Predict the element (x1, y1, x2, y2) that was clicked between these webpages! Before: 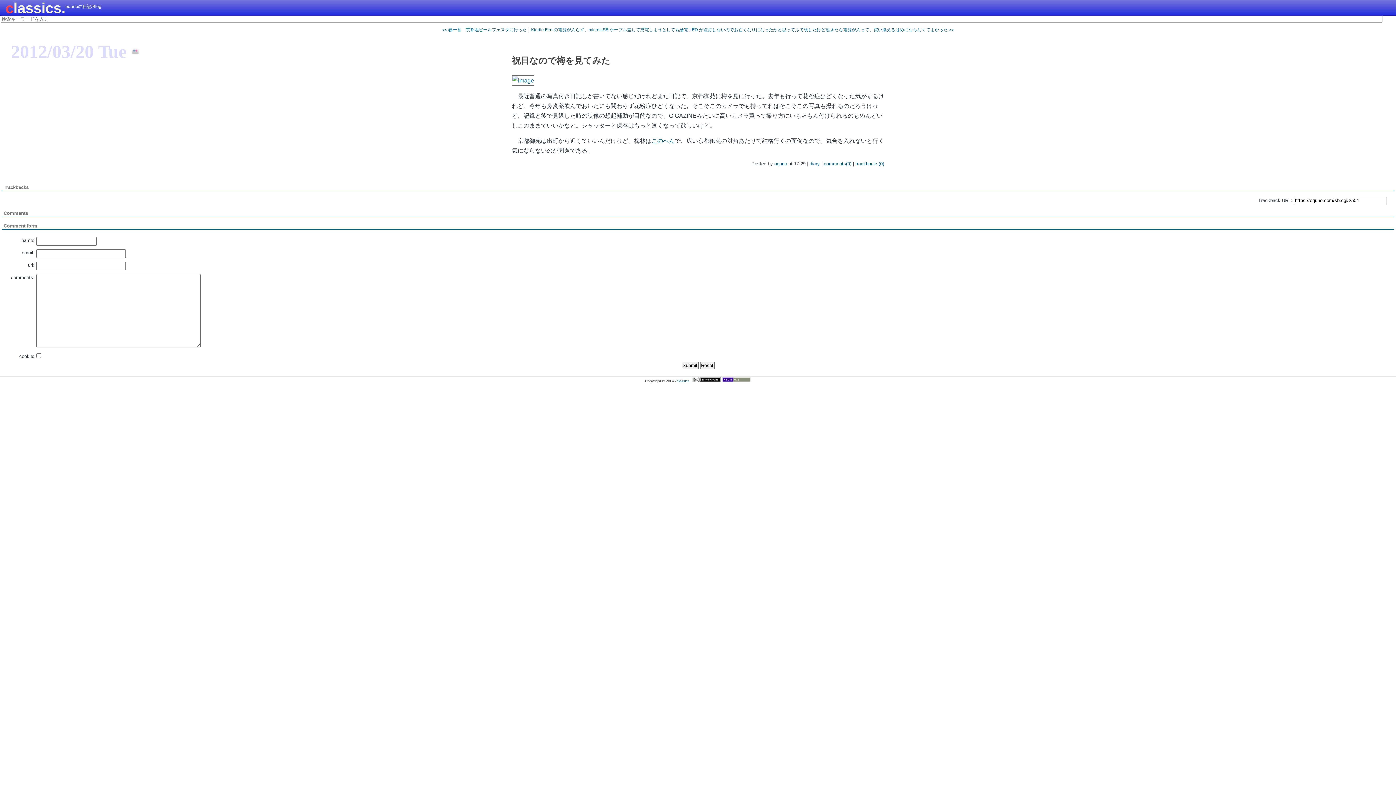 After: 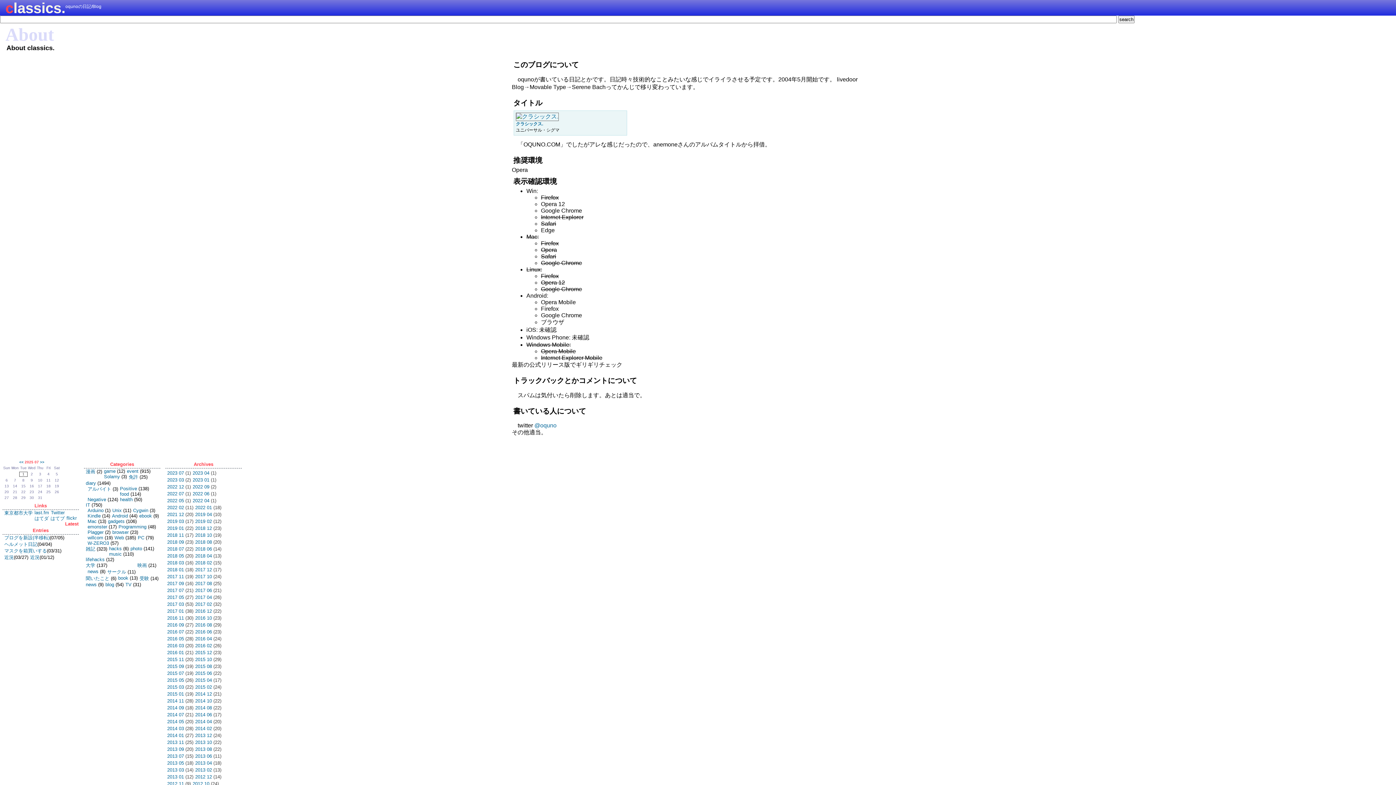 Action: bbox: (774, 161, 787, 166) label: oquno